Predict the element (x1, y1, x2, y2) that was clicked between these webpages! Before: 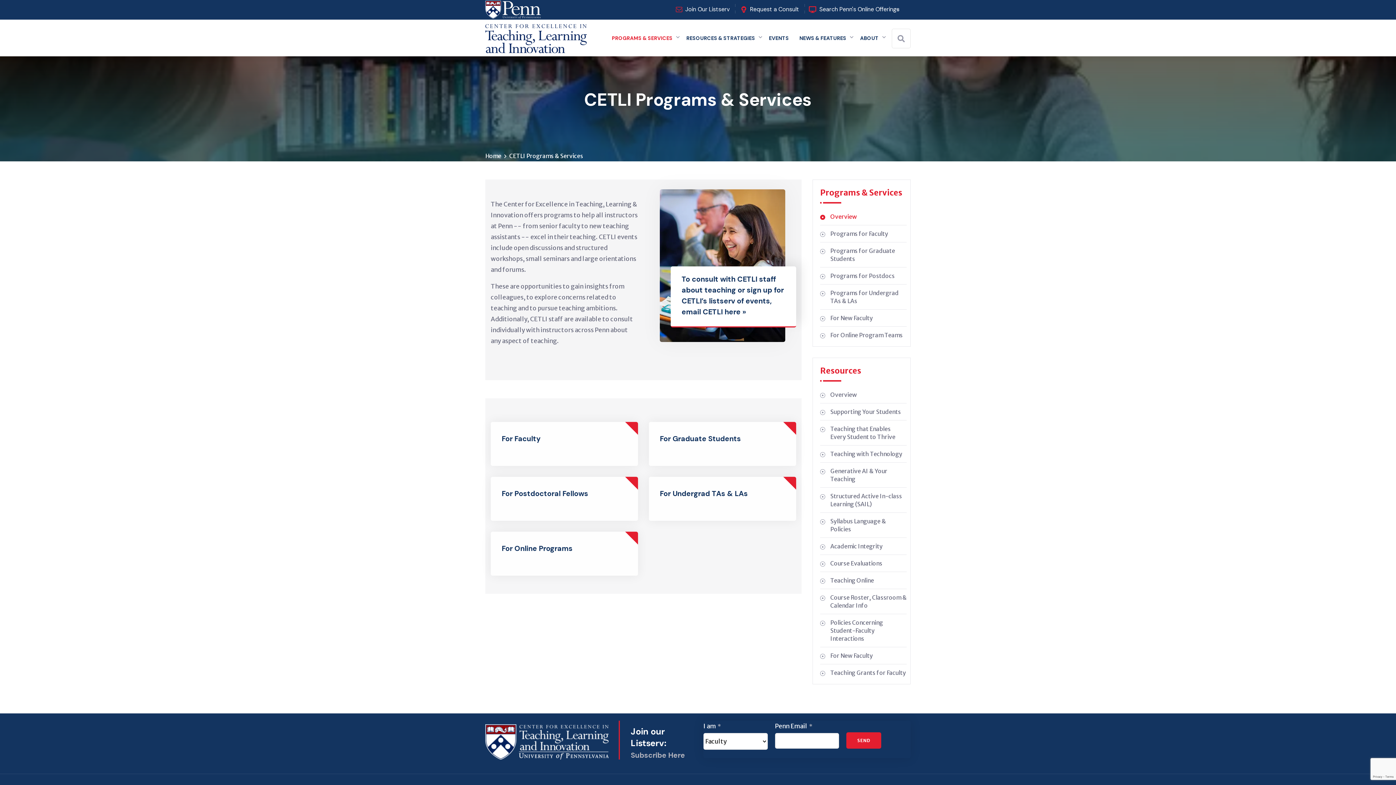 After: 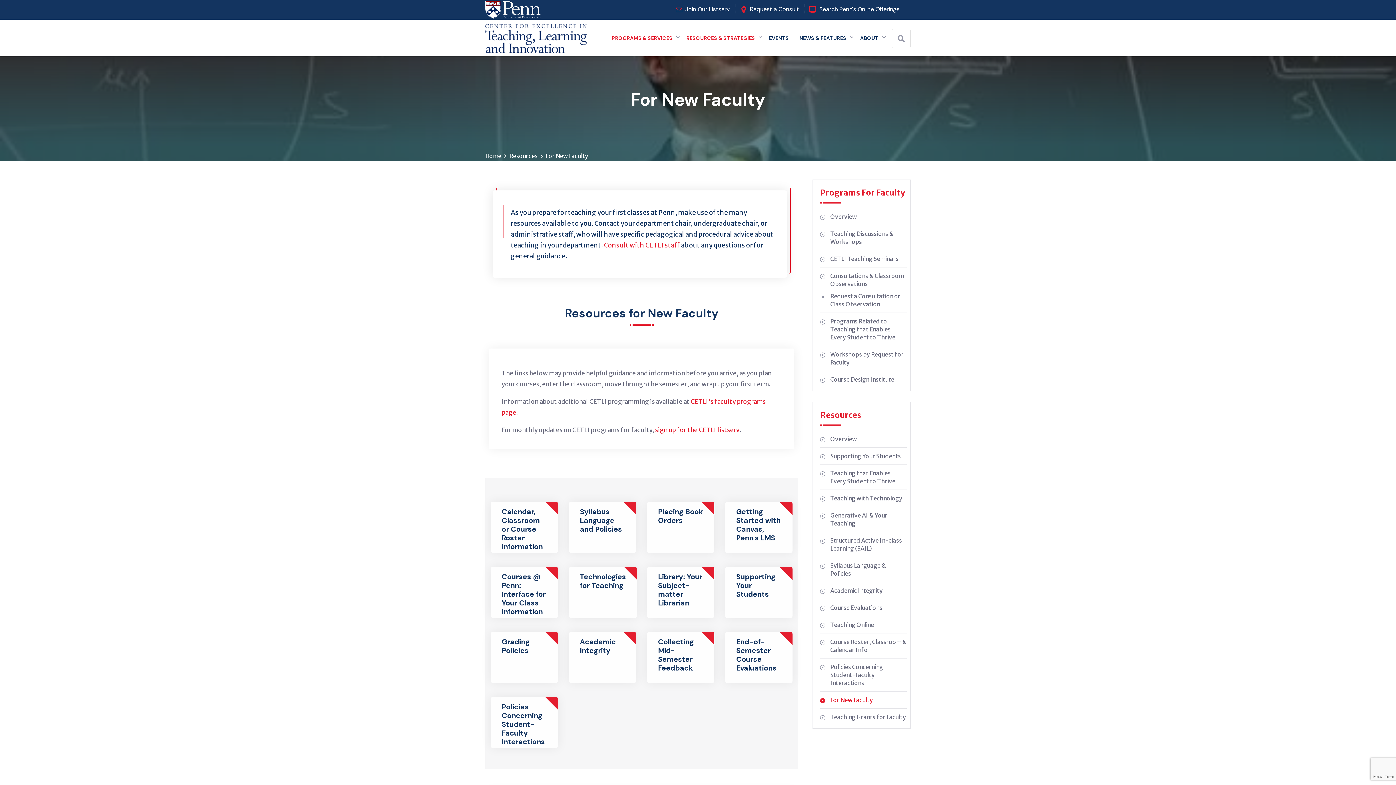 Action: bbox: (820, 314, 906, 322) label: For New Faculty